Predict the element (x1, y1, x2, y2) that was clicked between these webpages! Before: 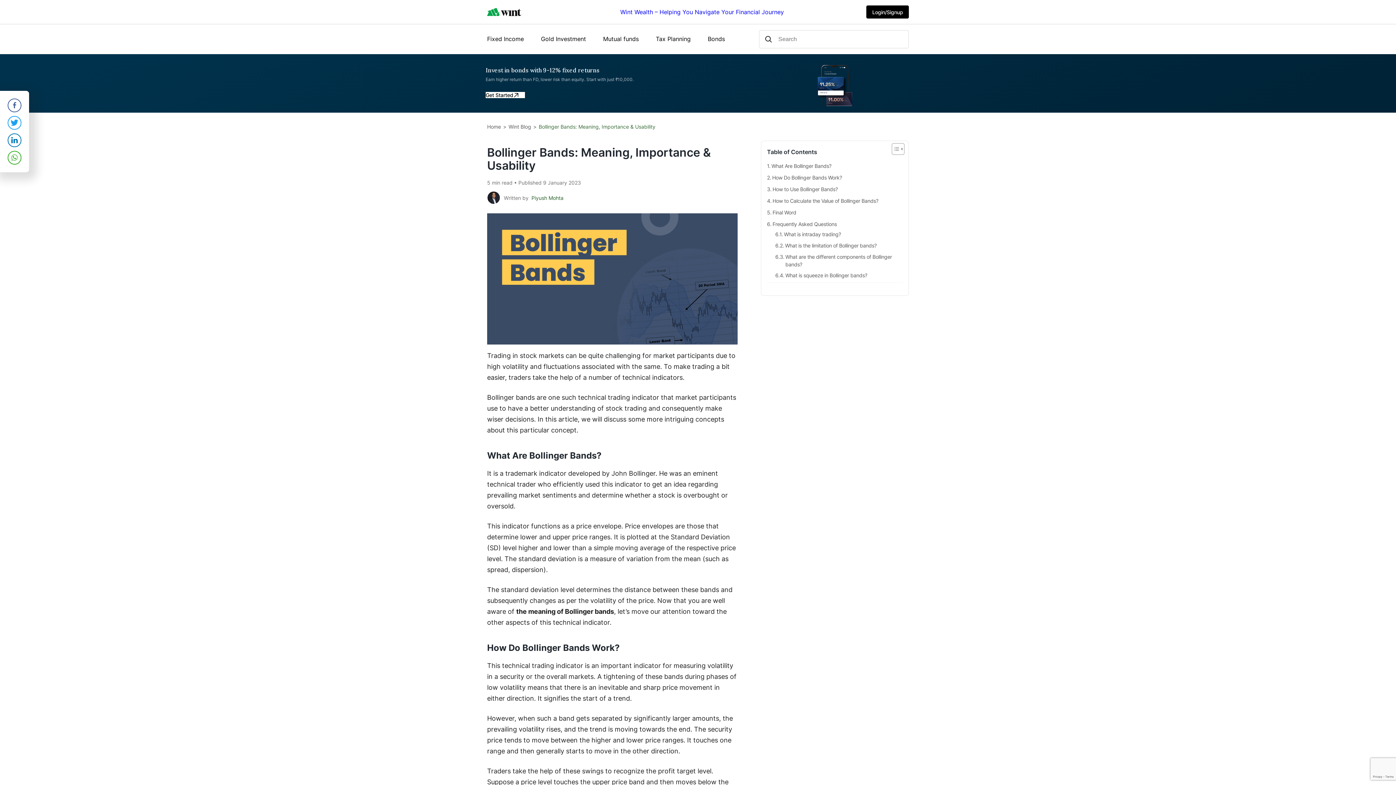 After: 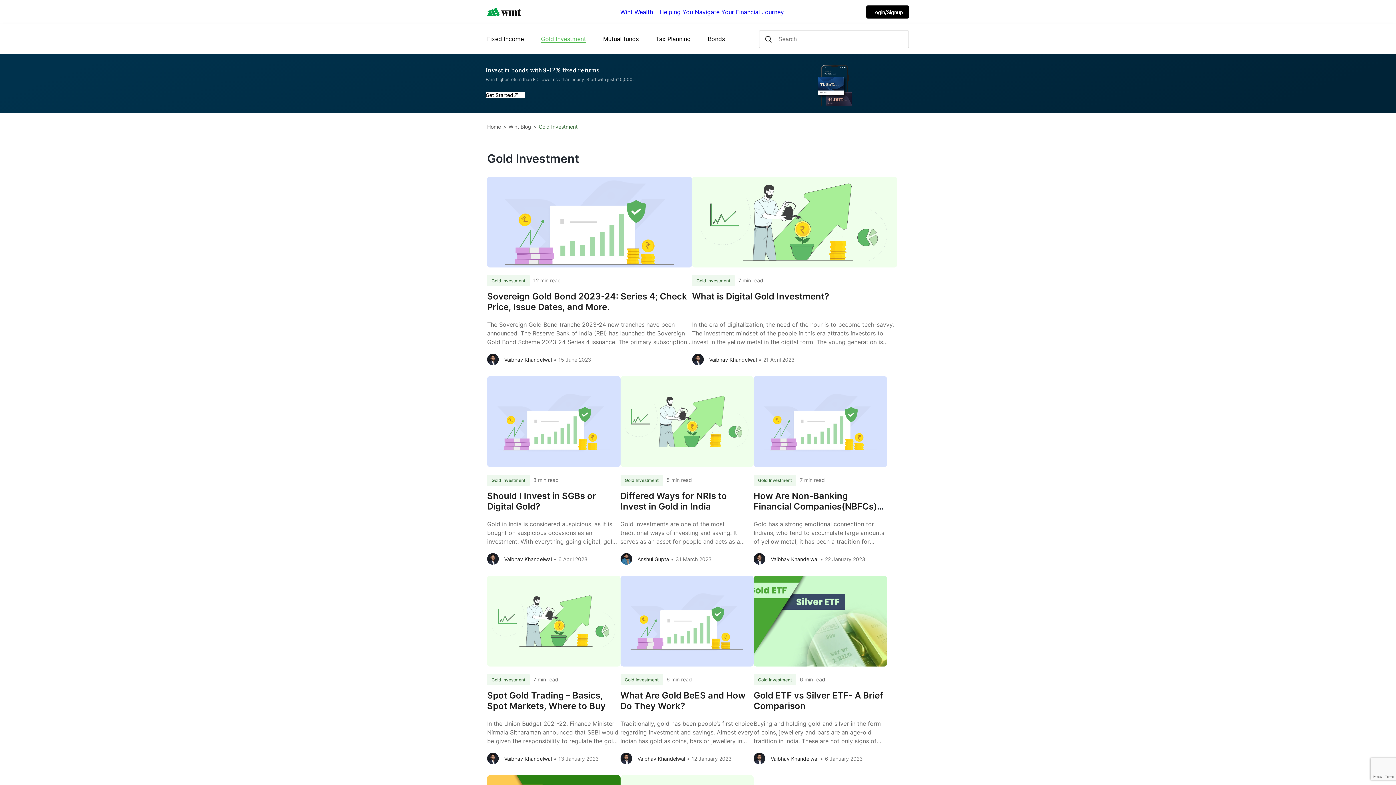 Action: label: Gold Investment bbox: (541, 35, 586, 42)